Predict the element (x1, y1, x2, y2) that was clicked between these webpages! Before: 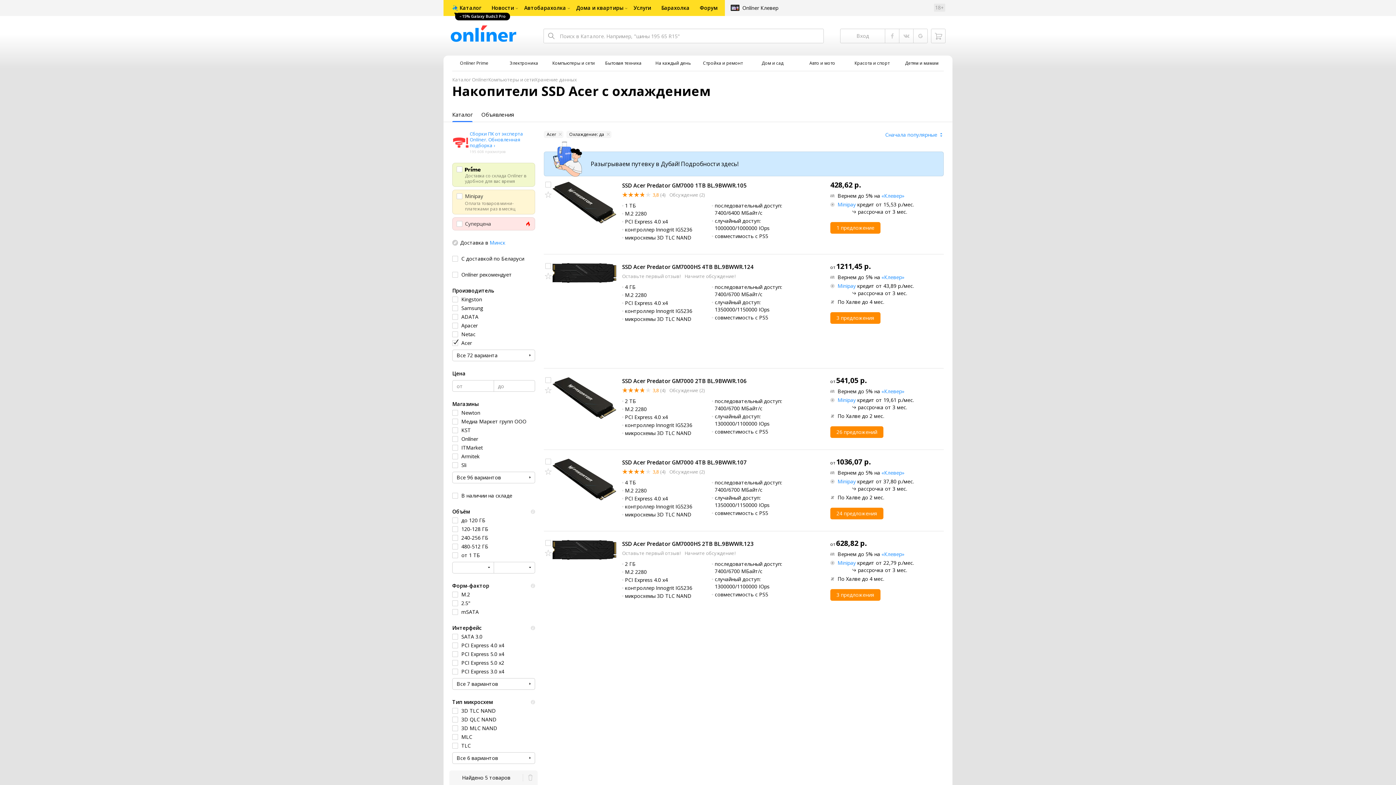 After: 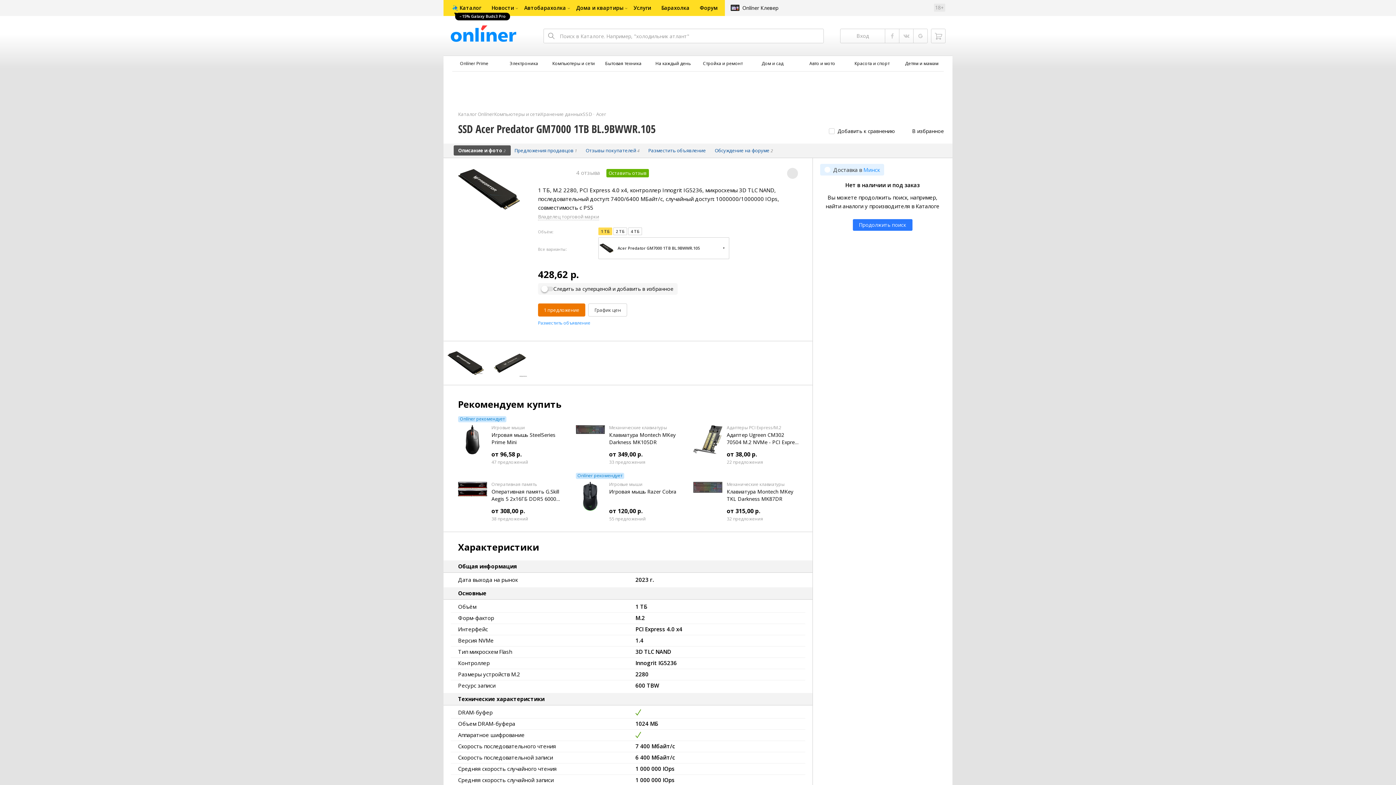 Action: label: SSD Acer Predator GM7000 1TB BL.9BWWR.105 bbox: (622, 181, 746, 189)